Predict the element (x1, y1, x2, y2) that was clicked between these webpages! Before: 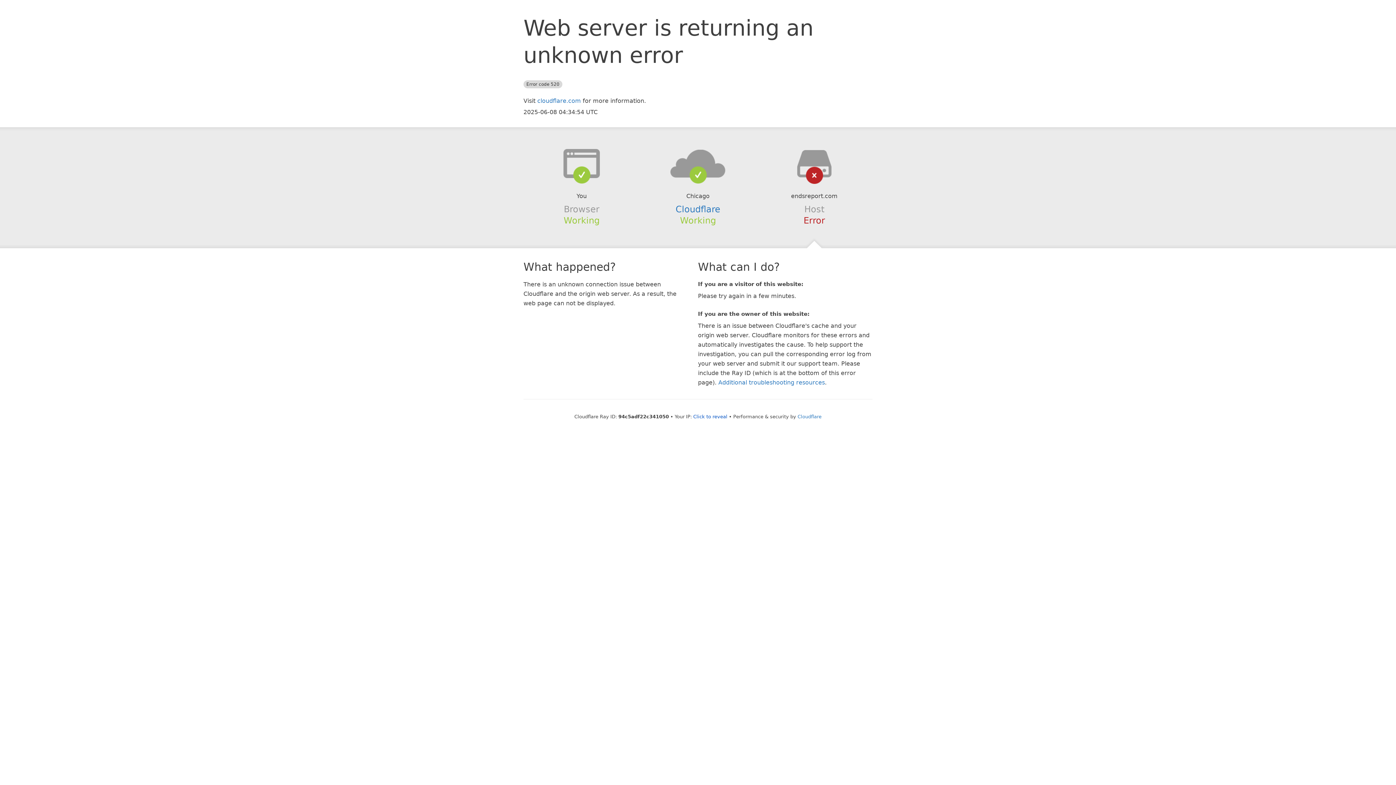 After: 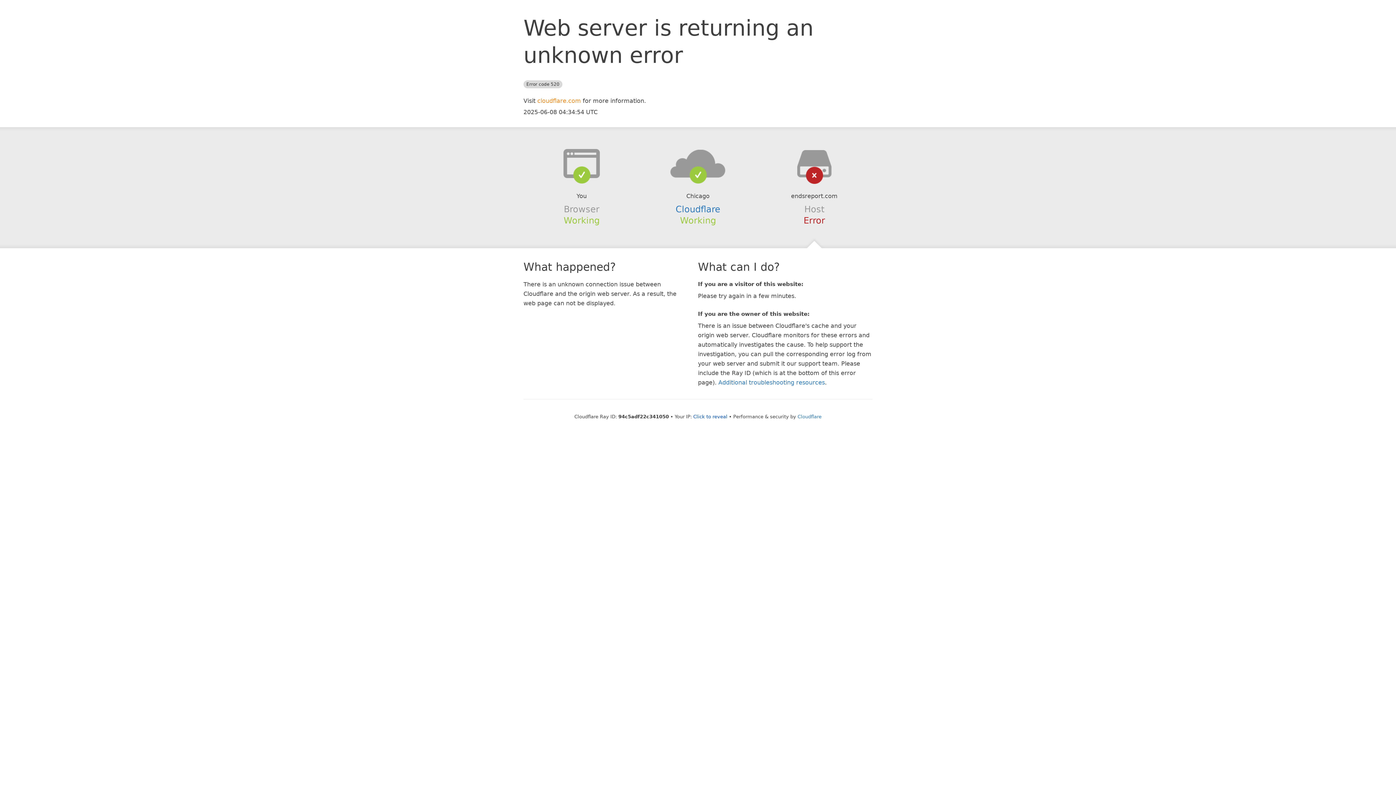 Action: bbox: (537, 97, 581, 104) label: cloudflare.com